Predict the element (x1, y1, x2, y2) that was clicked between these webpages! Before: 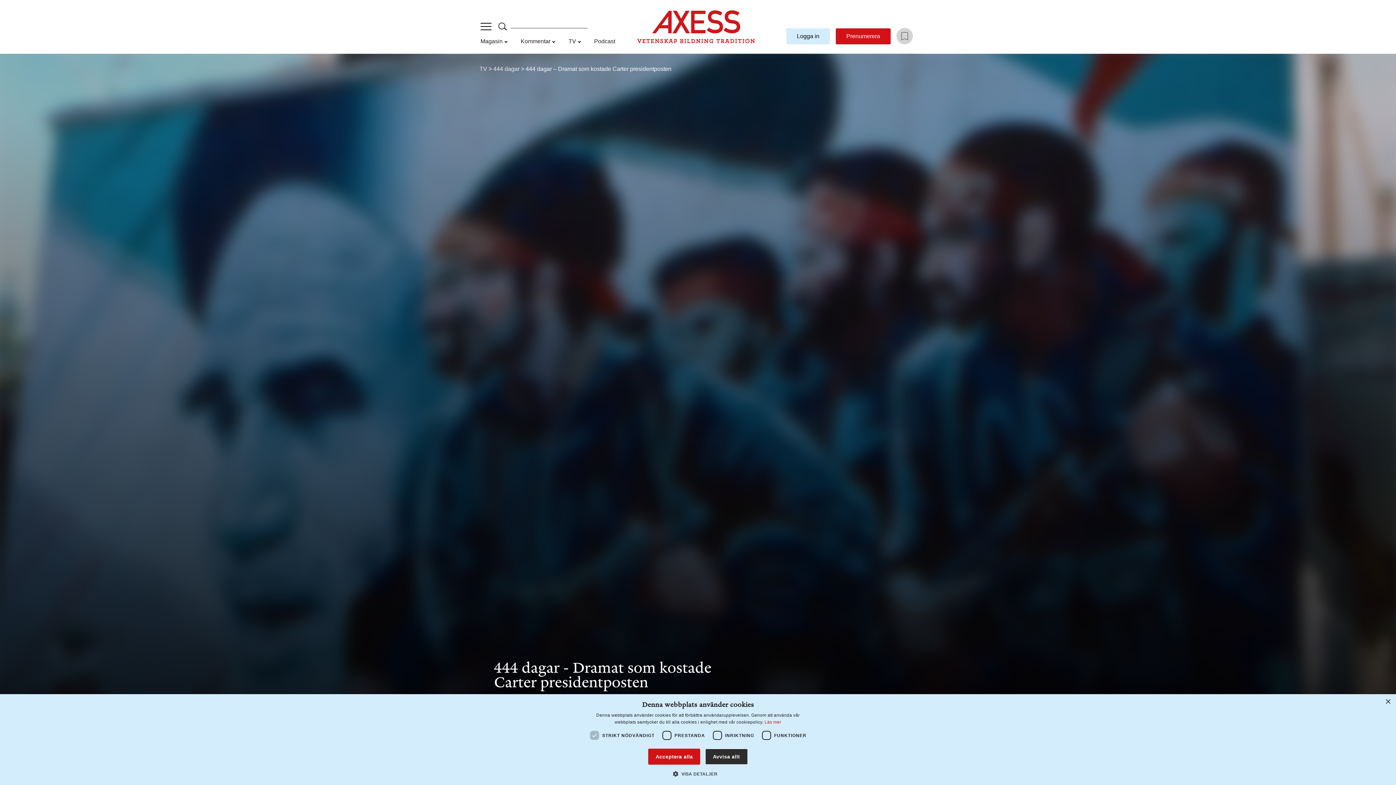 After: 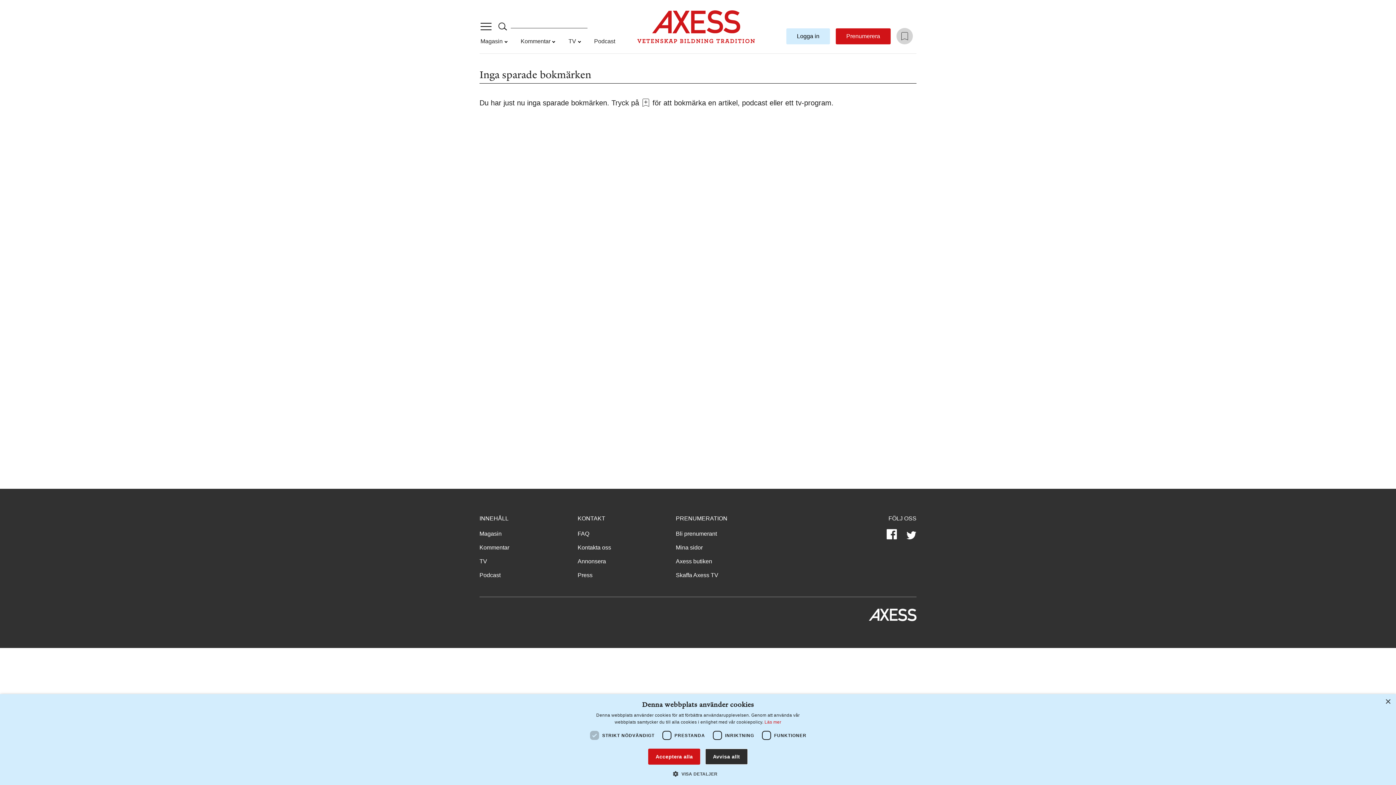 Action: bbox: (896, 28, 913, 44) label: Bokmärken